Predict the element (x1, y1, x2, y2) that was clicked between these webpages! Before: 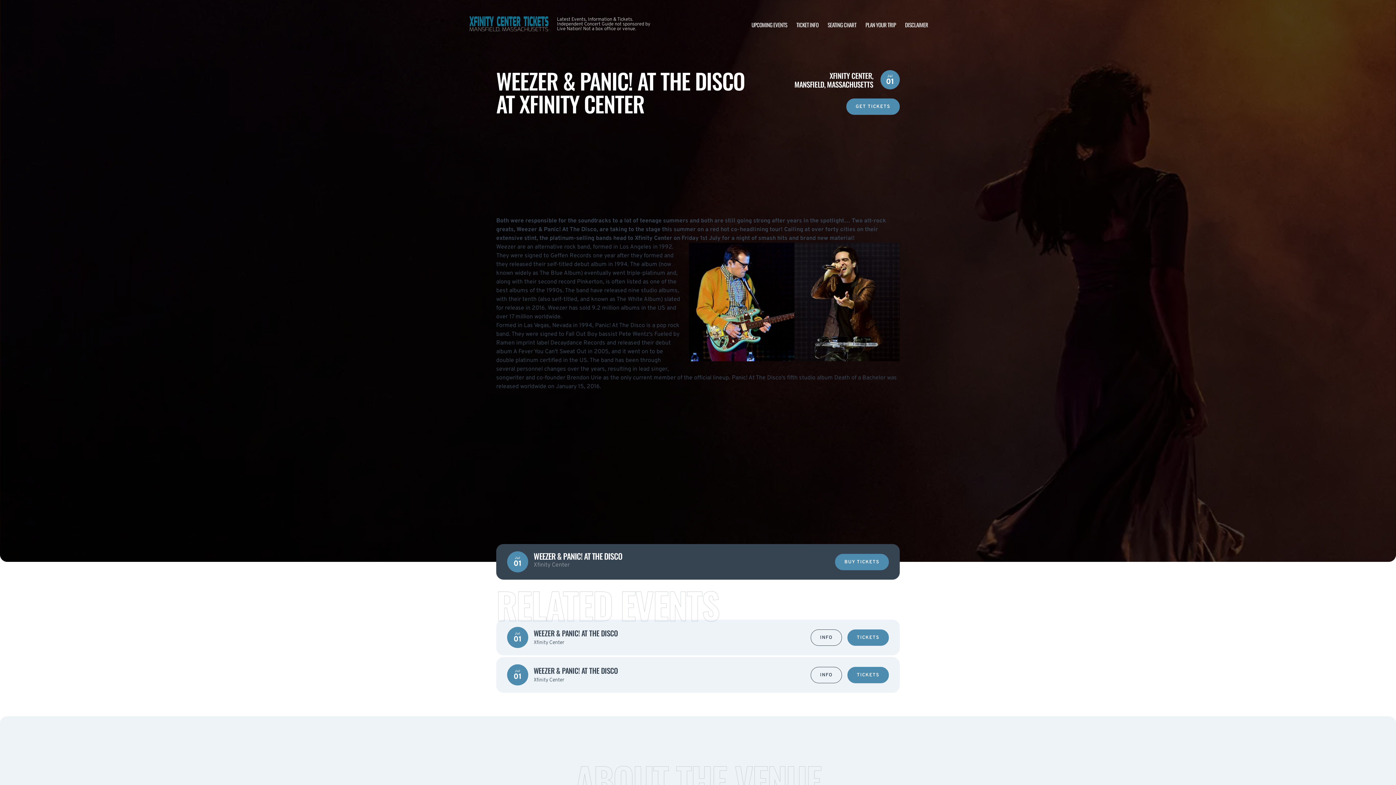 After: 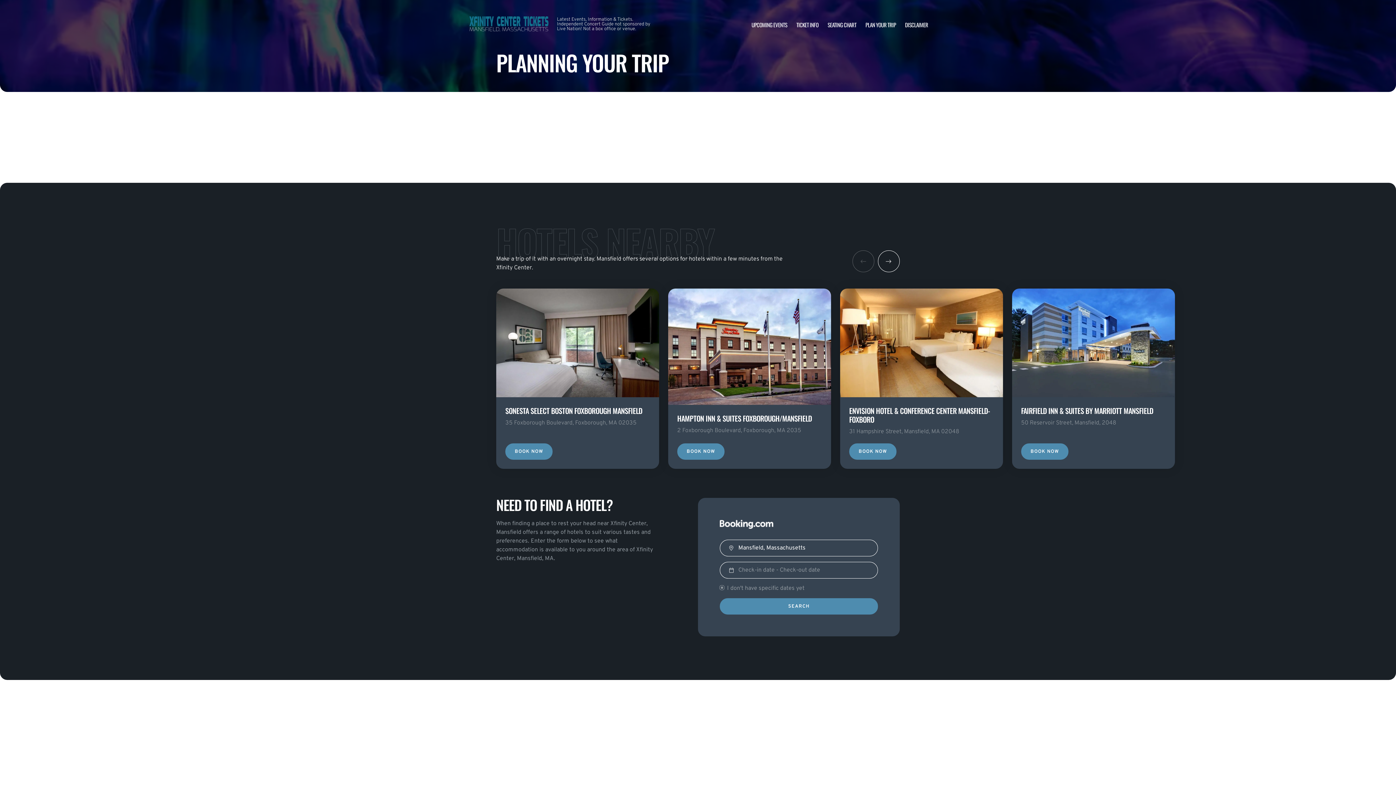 Action: label: PLAN YOUR TRIP bbox: (865, 20, 896, 28)